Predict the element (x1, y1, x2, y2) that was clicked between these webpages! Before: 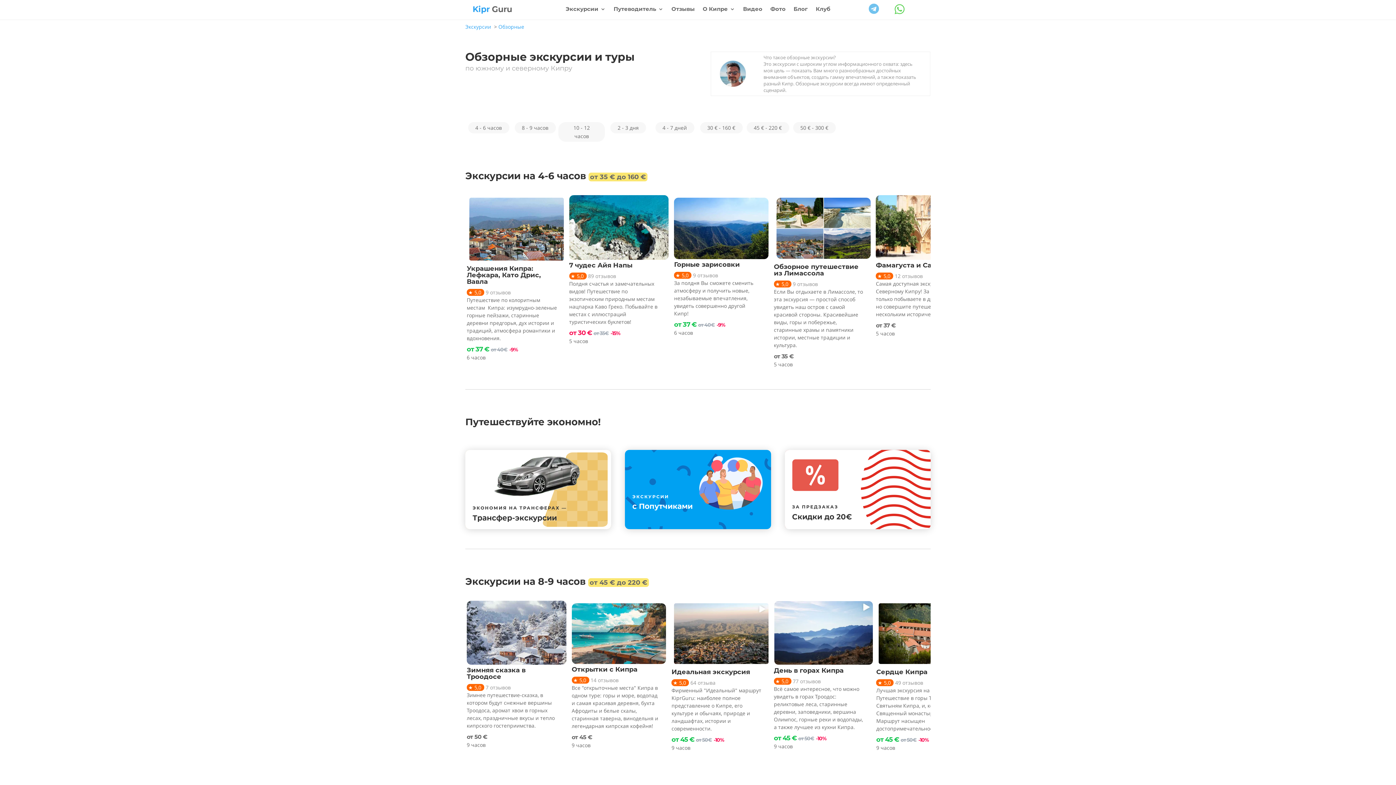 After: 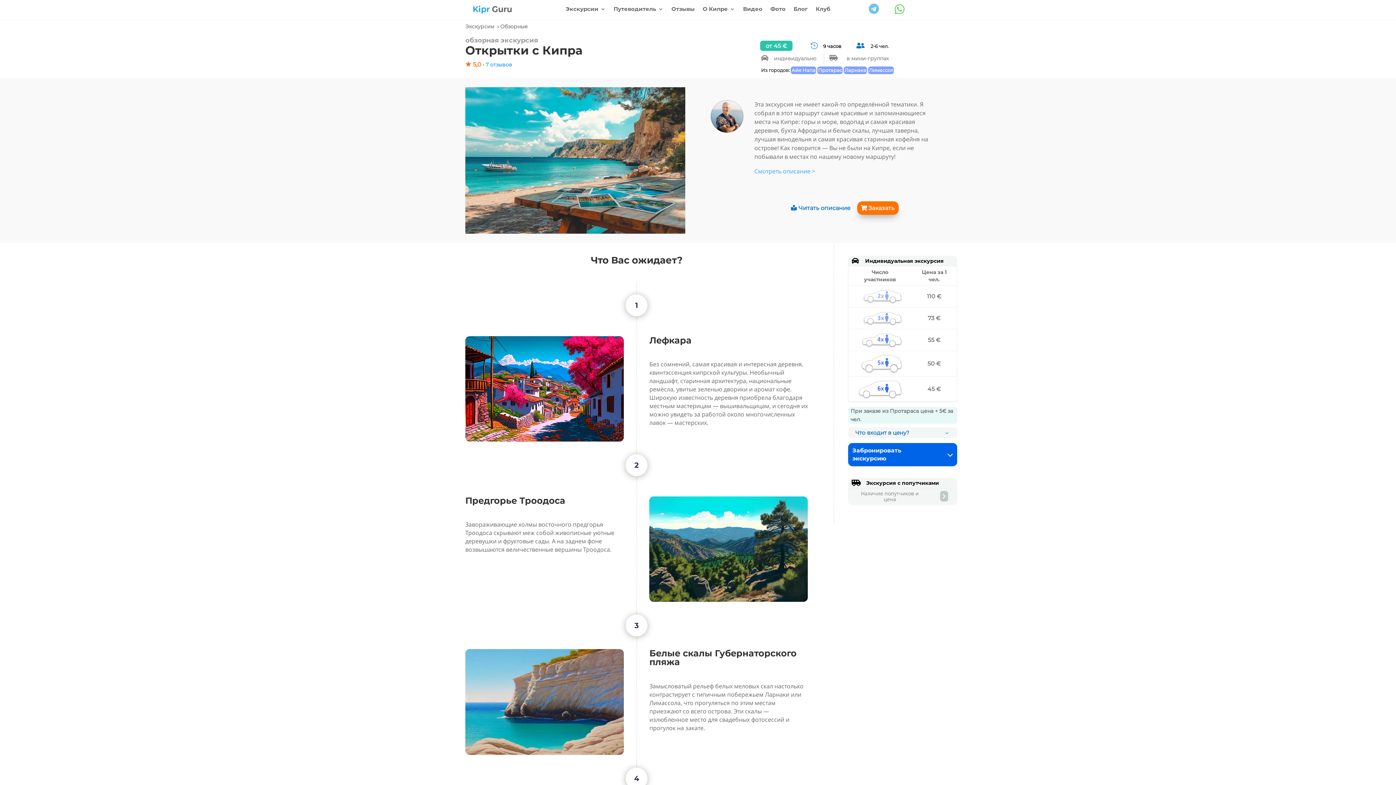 Action: label: Открытки с Кипра bbox: (571, 665, 637, 673)